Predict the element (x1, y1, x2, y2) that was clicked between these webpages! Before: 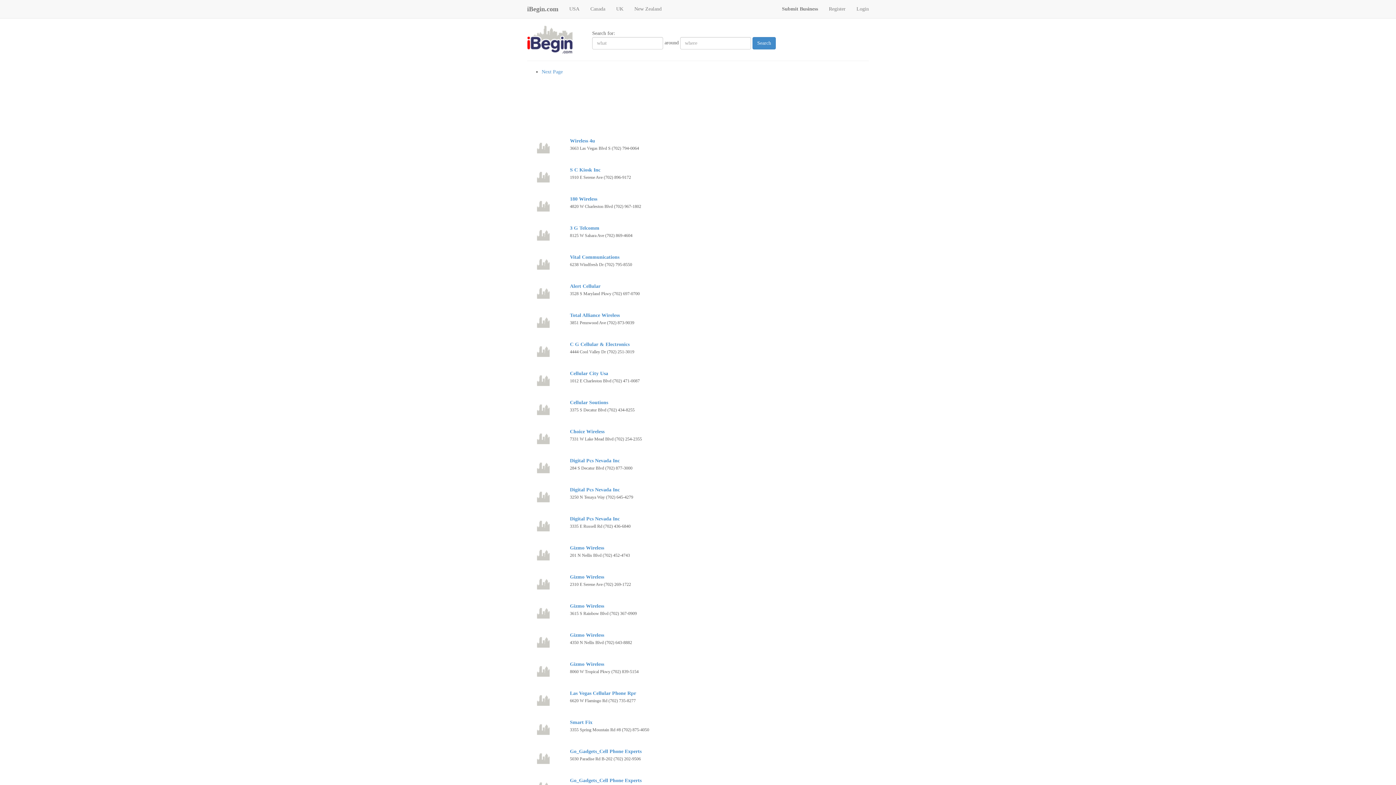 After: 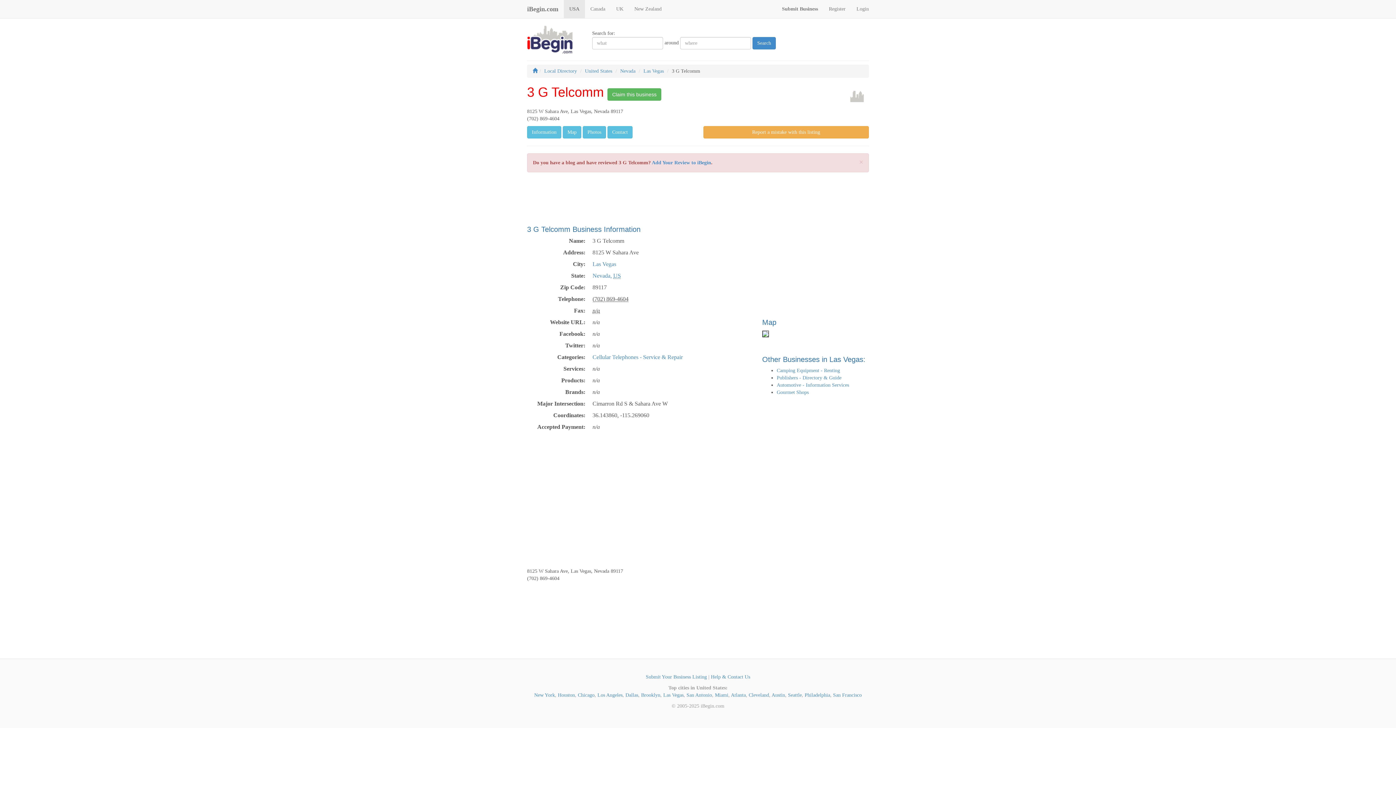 Action: bbox: (570, 225, 599, 230) label: 3 G Telcomm